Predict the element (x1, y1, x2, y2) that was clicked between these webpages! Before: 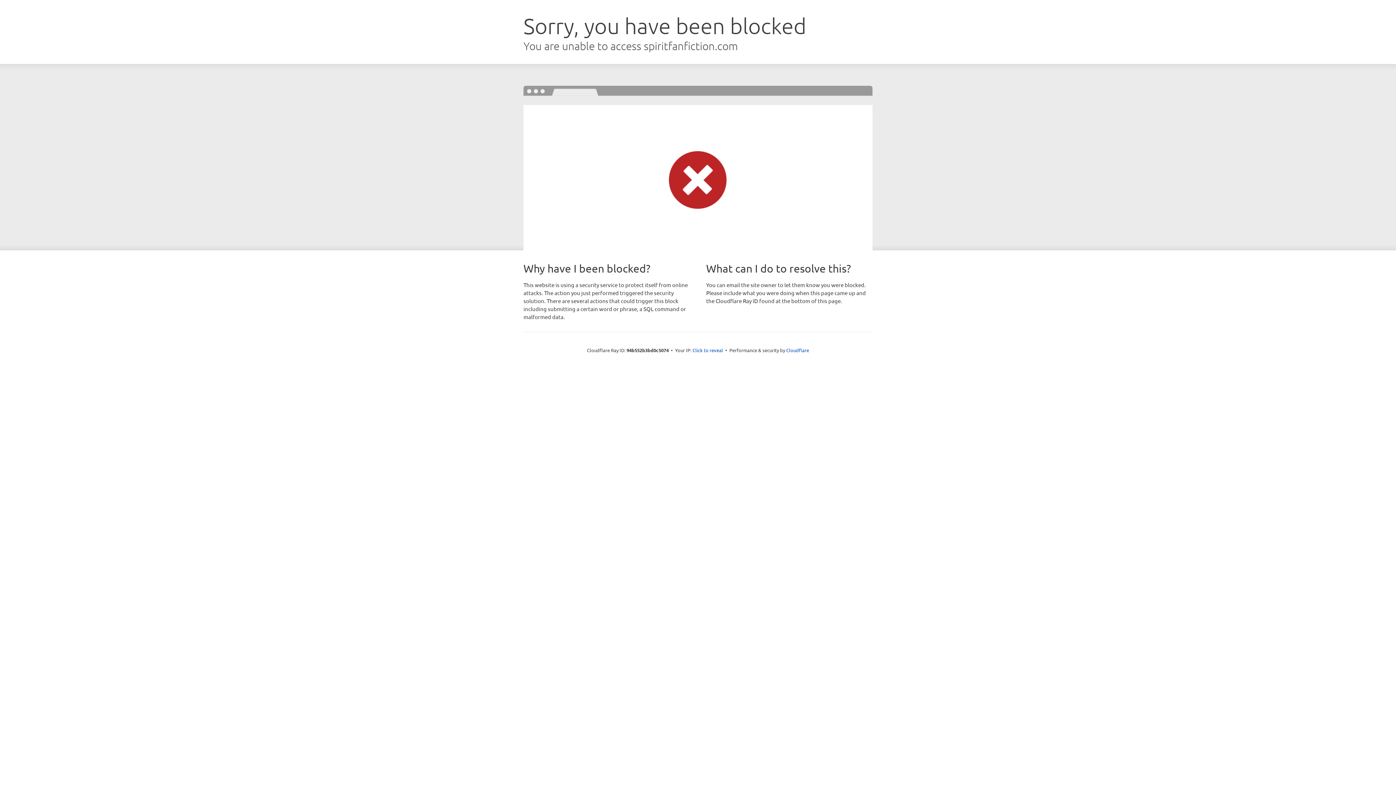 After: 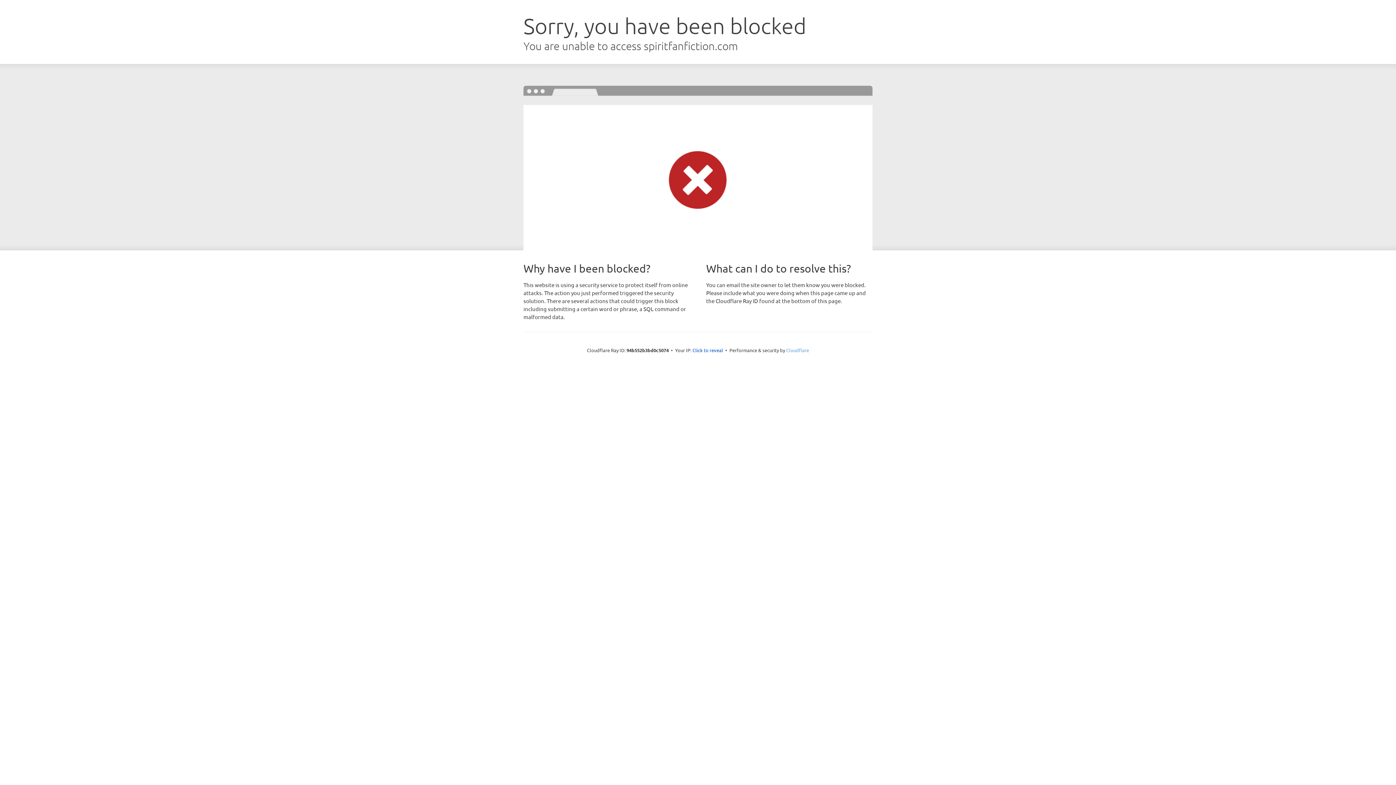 Action: label: Cloudflare bbox: (786, 347, 809, 353)